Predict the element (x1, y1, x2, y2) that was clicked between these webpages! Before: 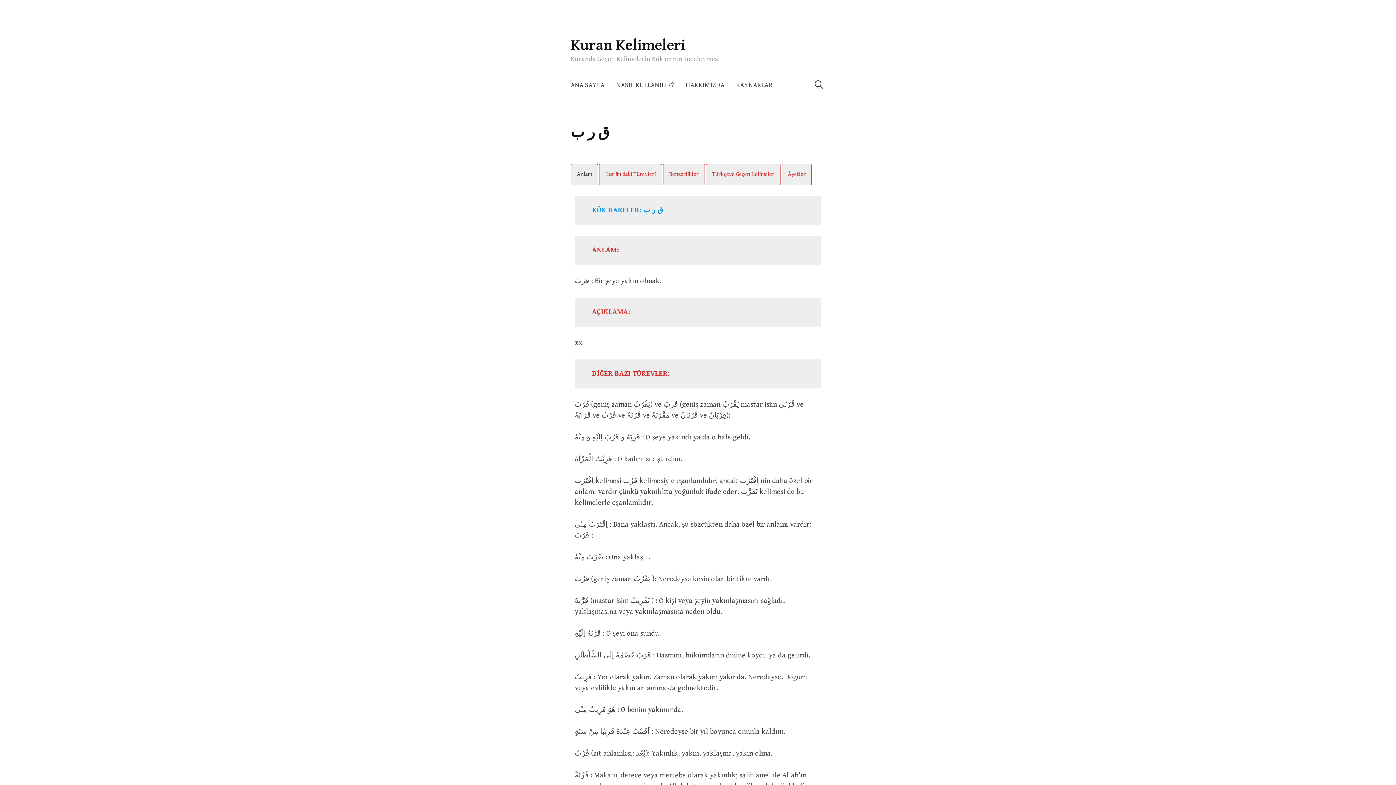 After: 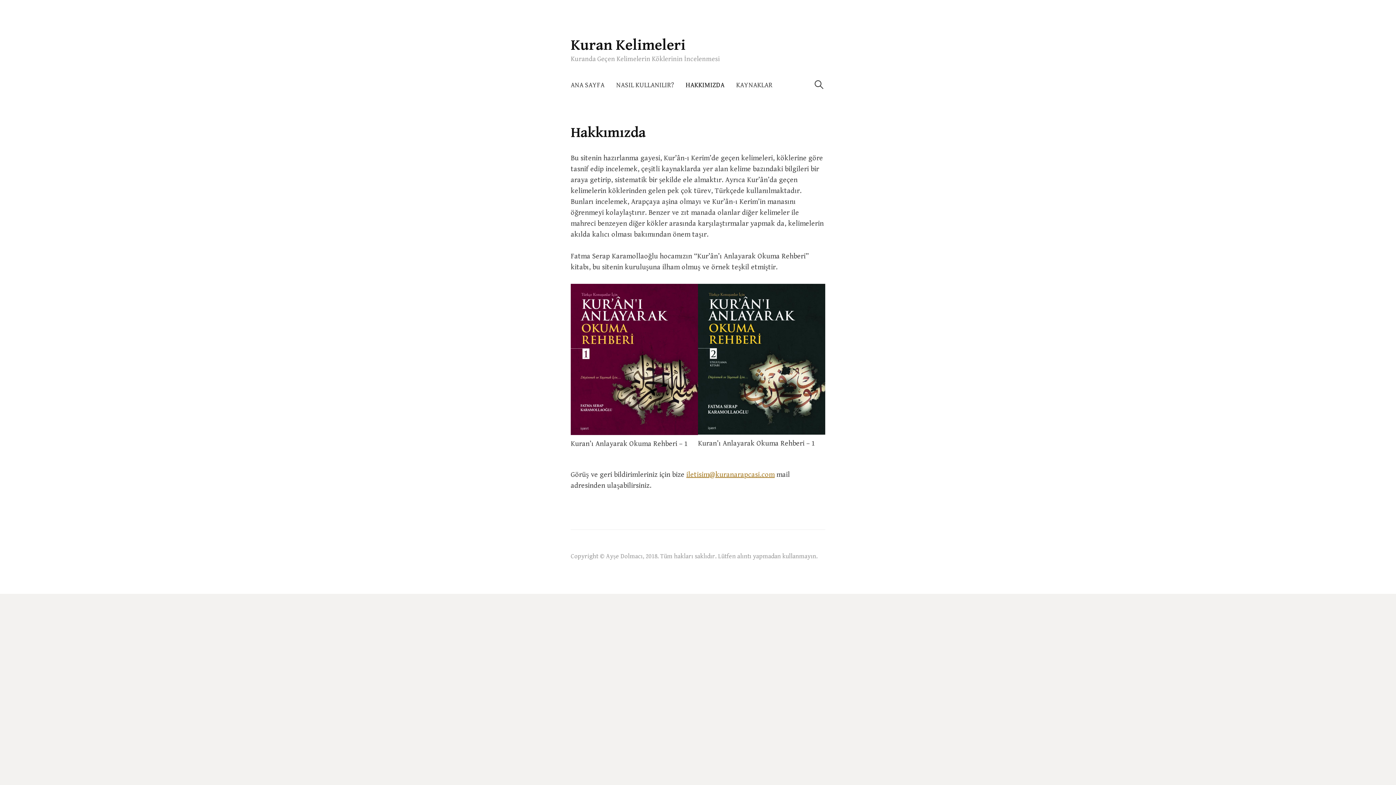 Action: bbox: (680, 74, 730, 96) label: HAKKIMIZDA